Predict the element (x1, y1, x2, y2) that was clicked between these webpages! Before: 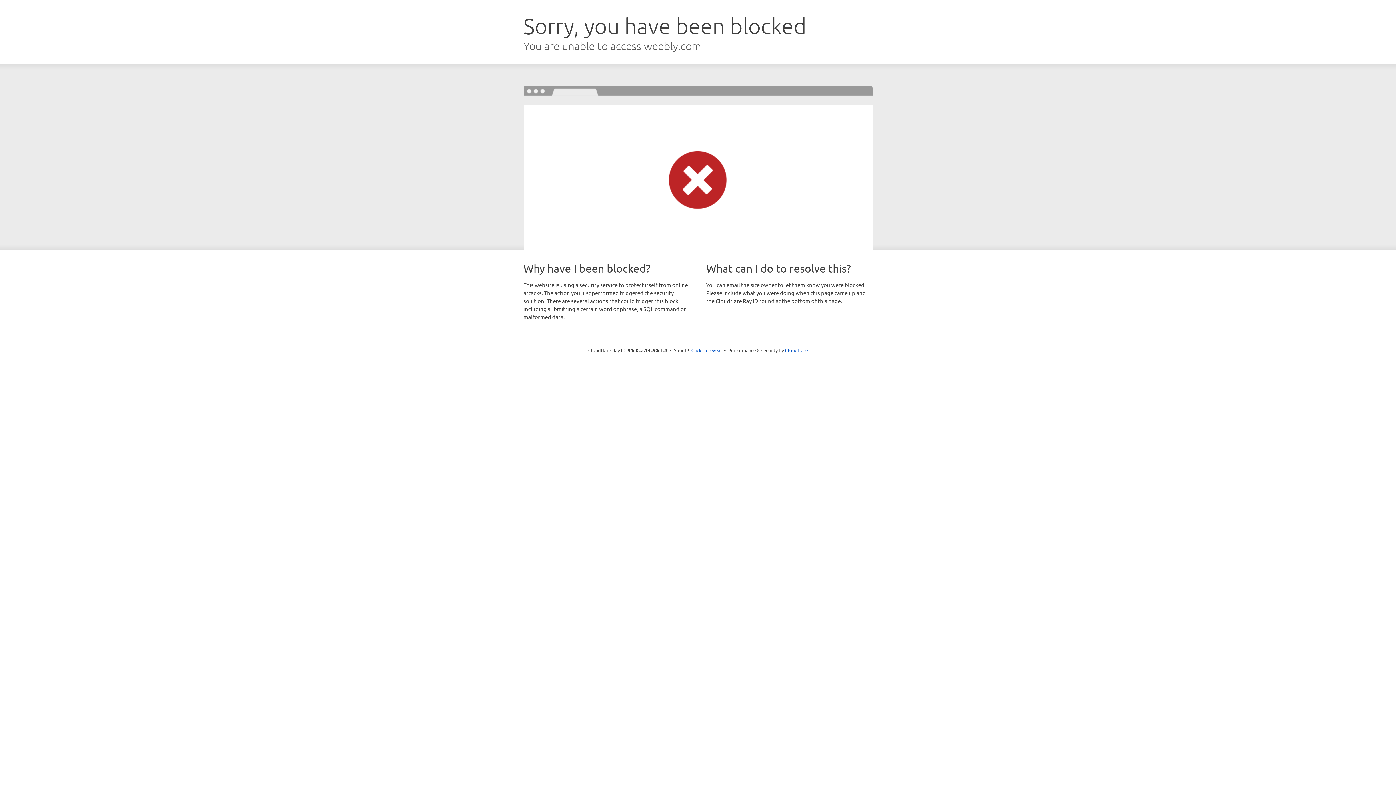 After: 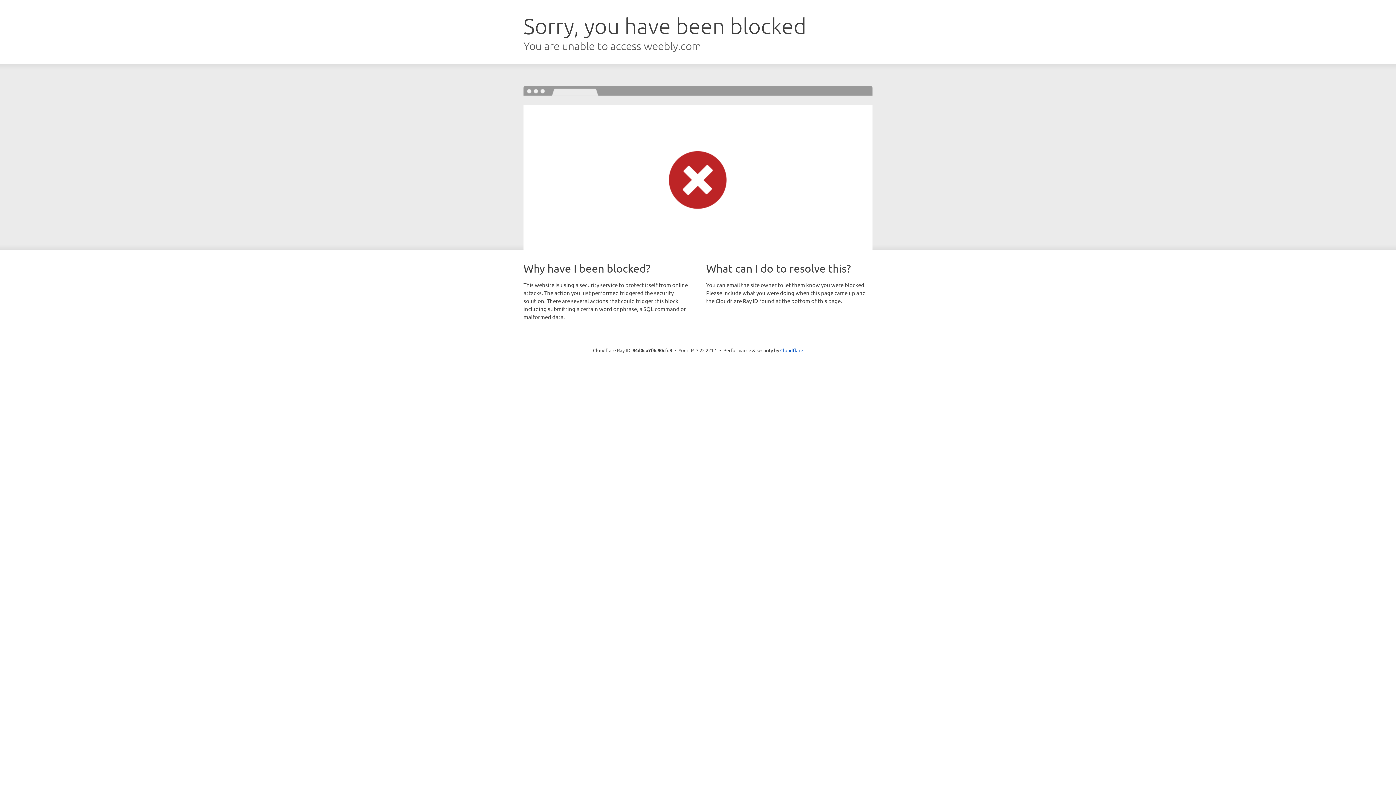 Action: bbox: (691, 346, 722, 353) label: Click to reveal